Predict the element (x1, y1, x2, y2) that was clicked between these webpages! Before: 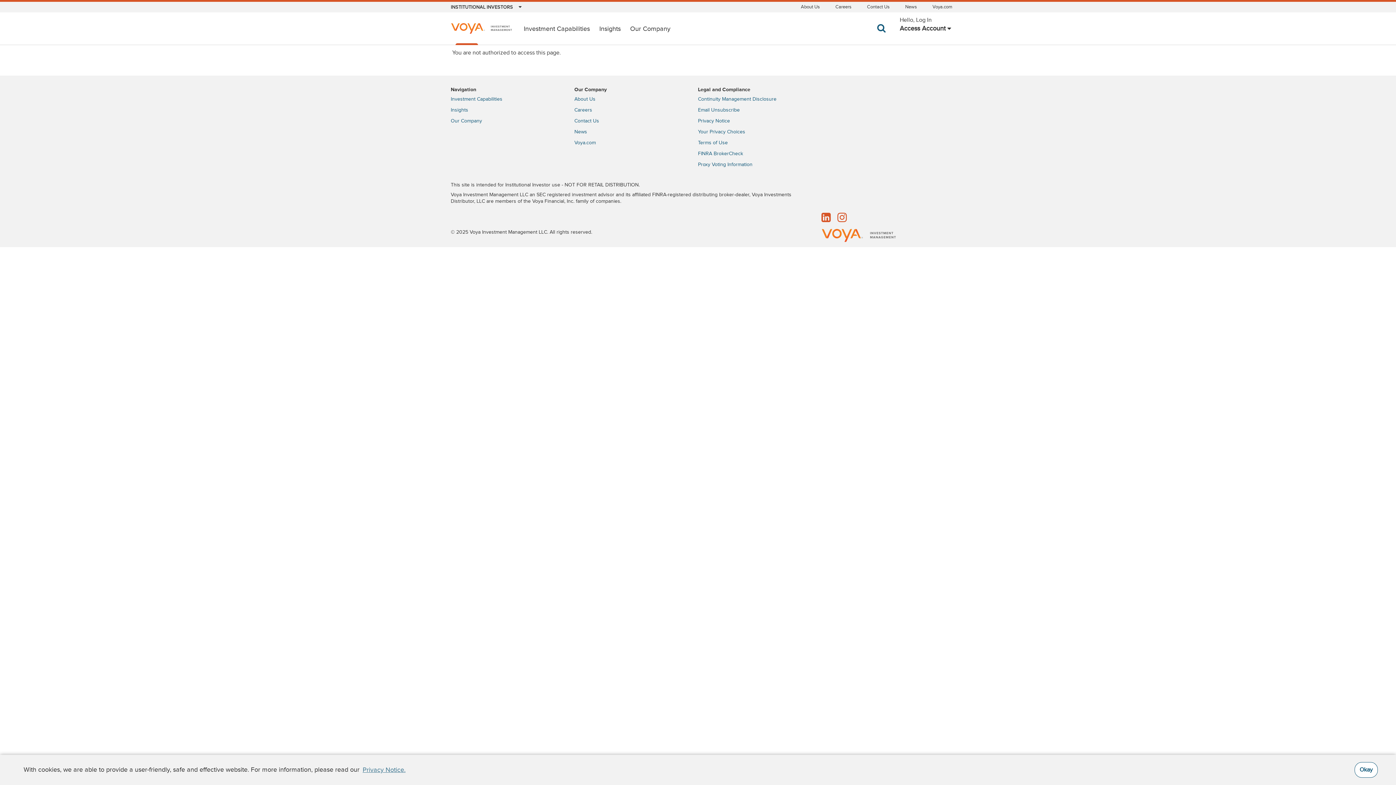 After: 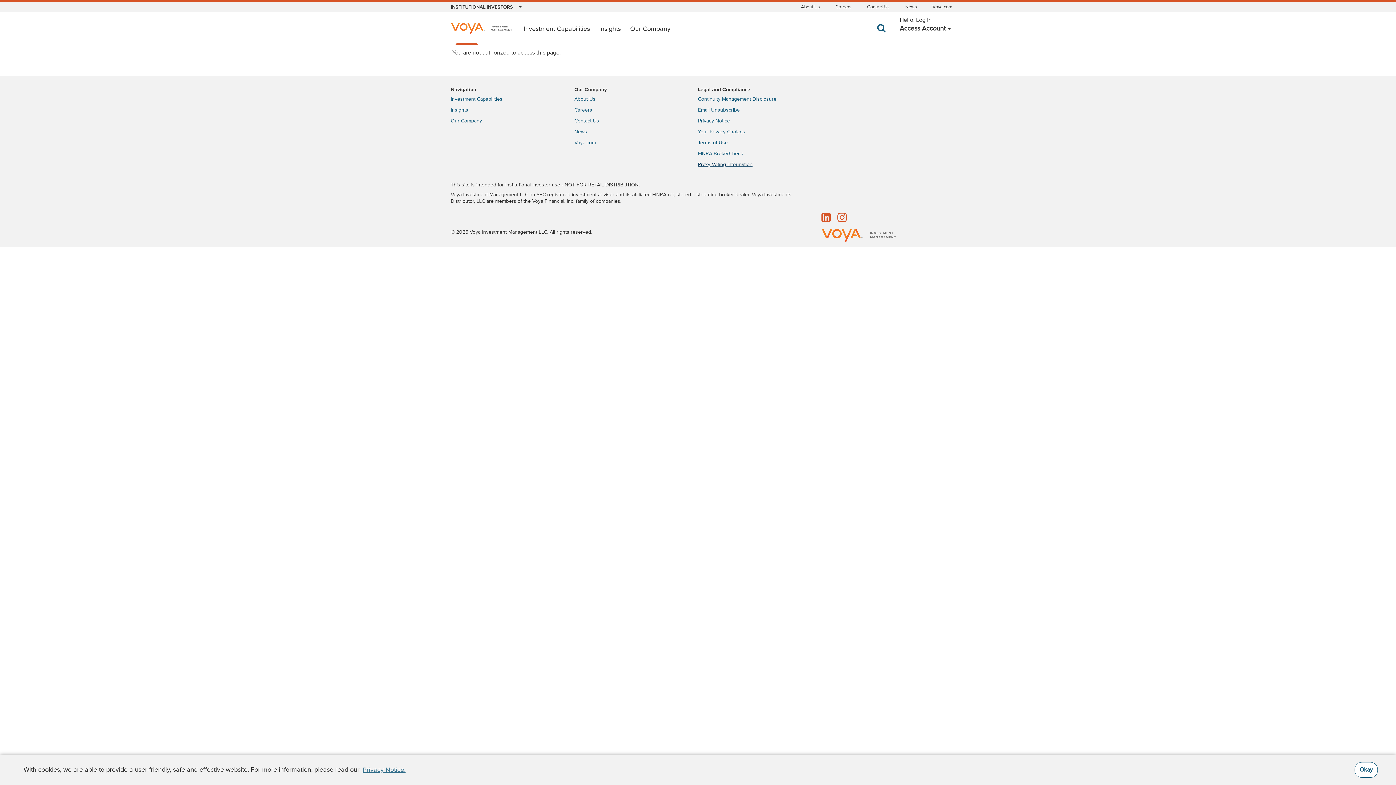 Action: bbox: (698, 159, 821, 170) label: Proxy Voting Information